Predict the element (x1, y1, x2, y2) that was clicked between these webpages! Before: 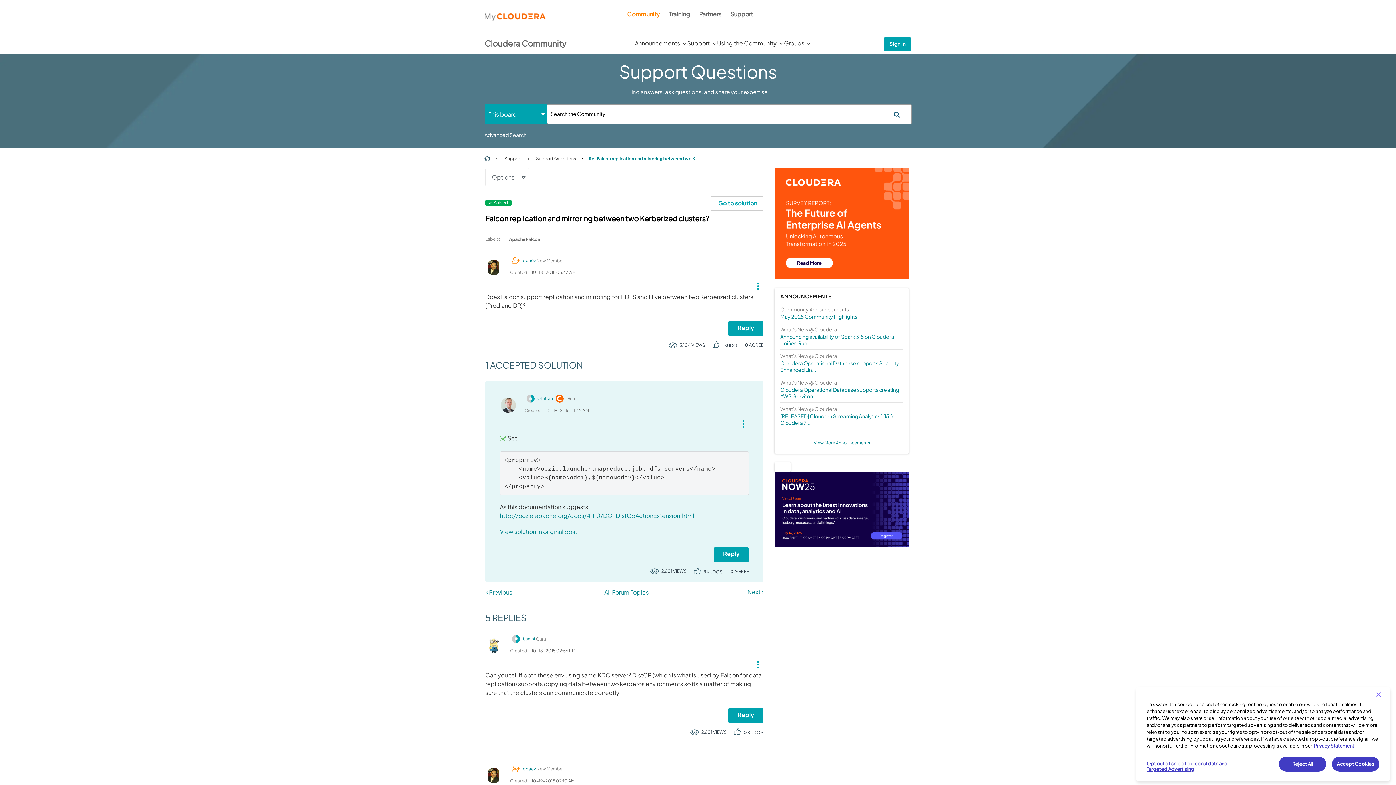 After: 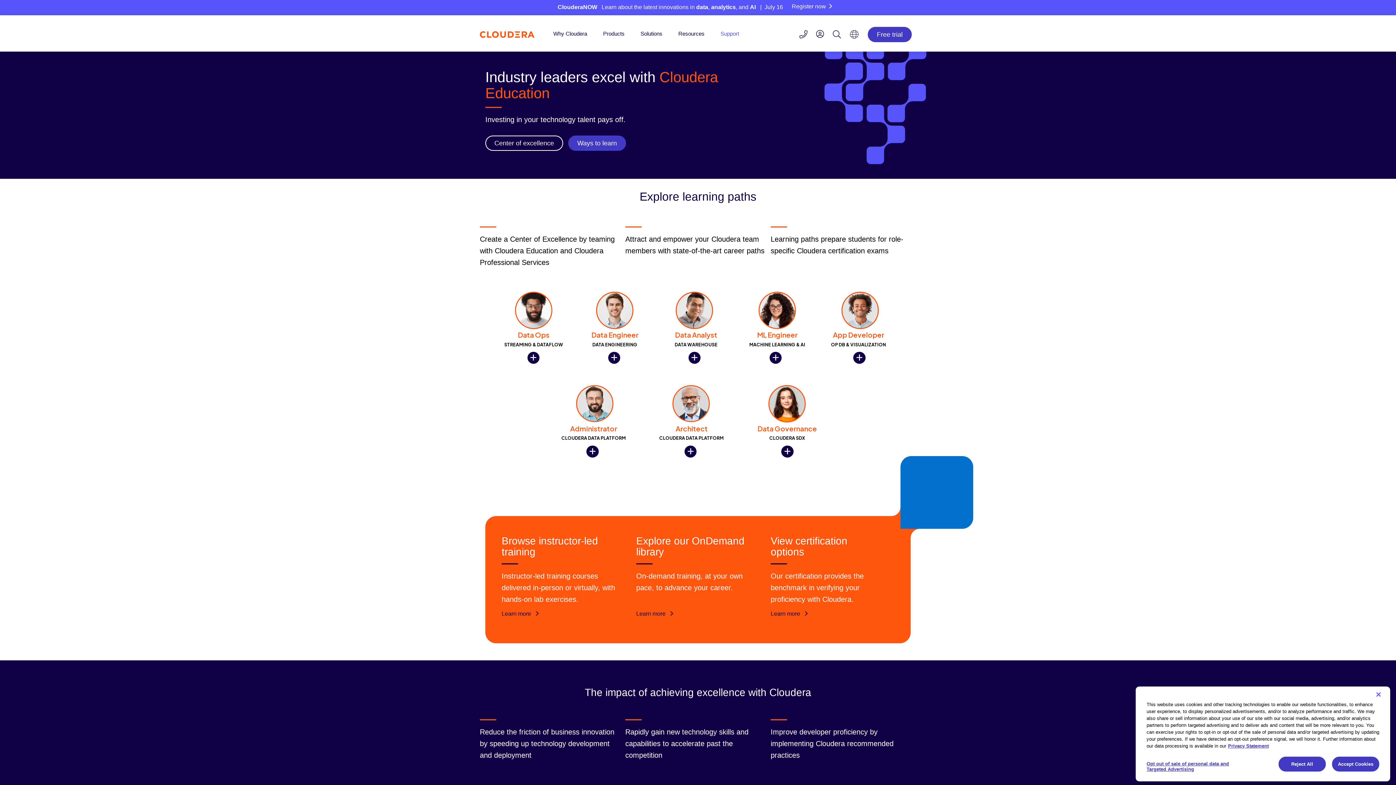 Action: label: Training bbox: (669, 10, 690, 17)